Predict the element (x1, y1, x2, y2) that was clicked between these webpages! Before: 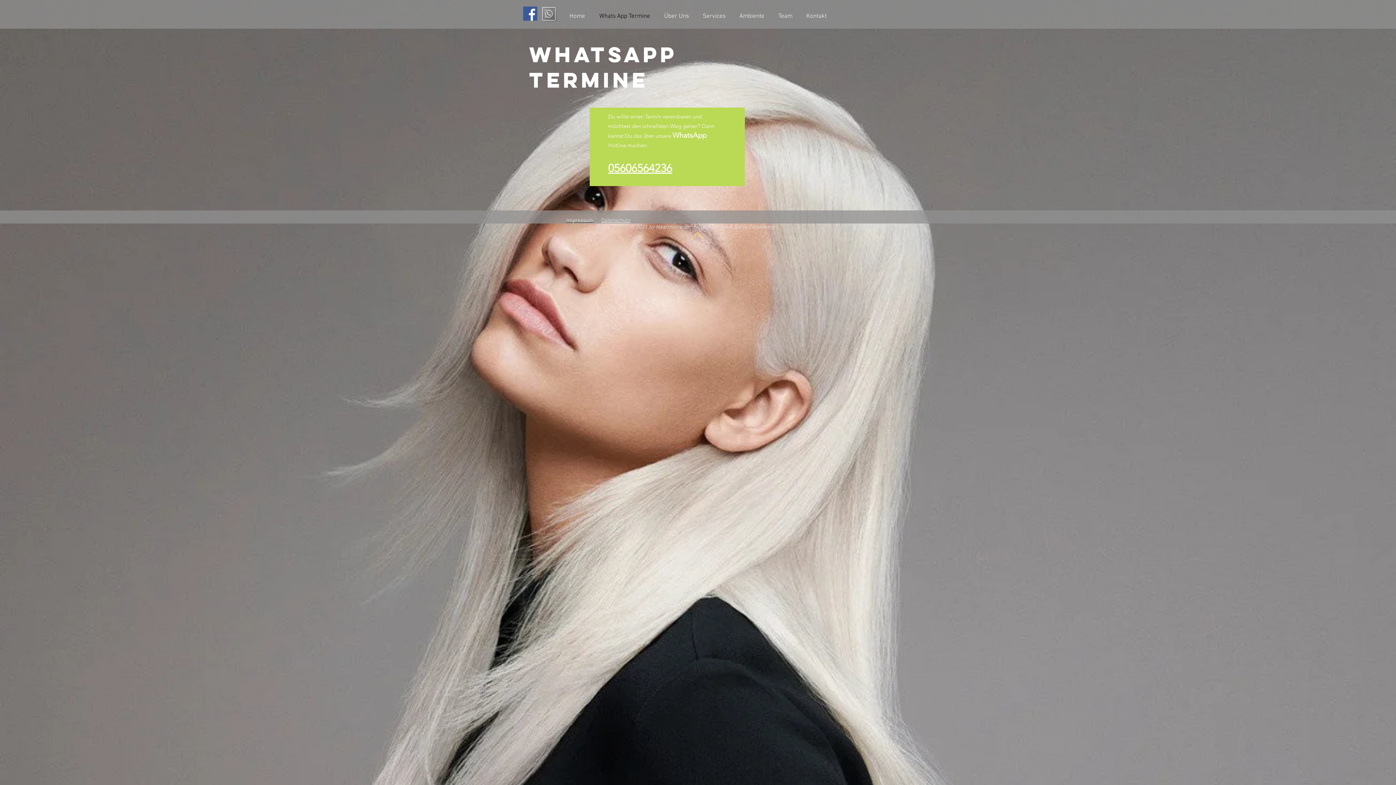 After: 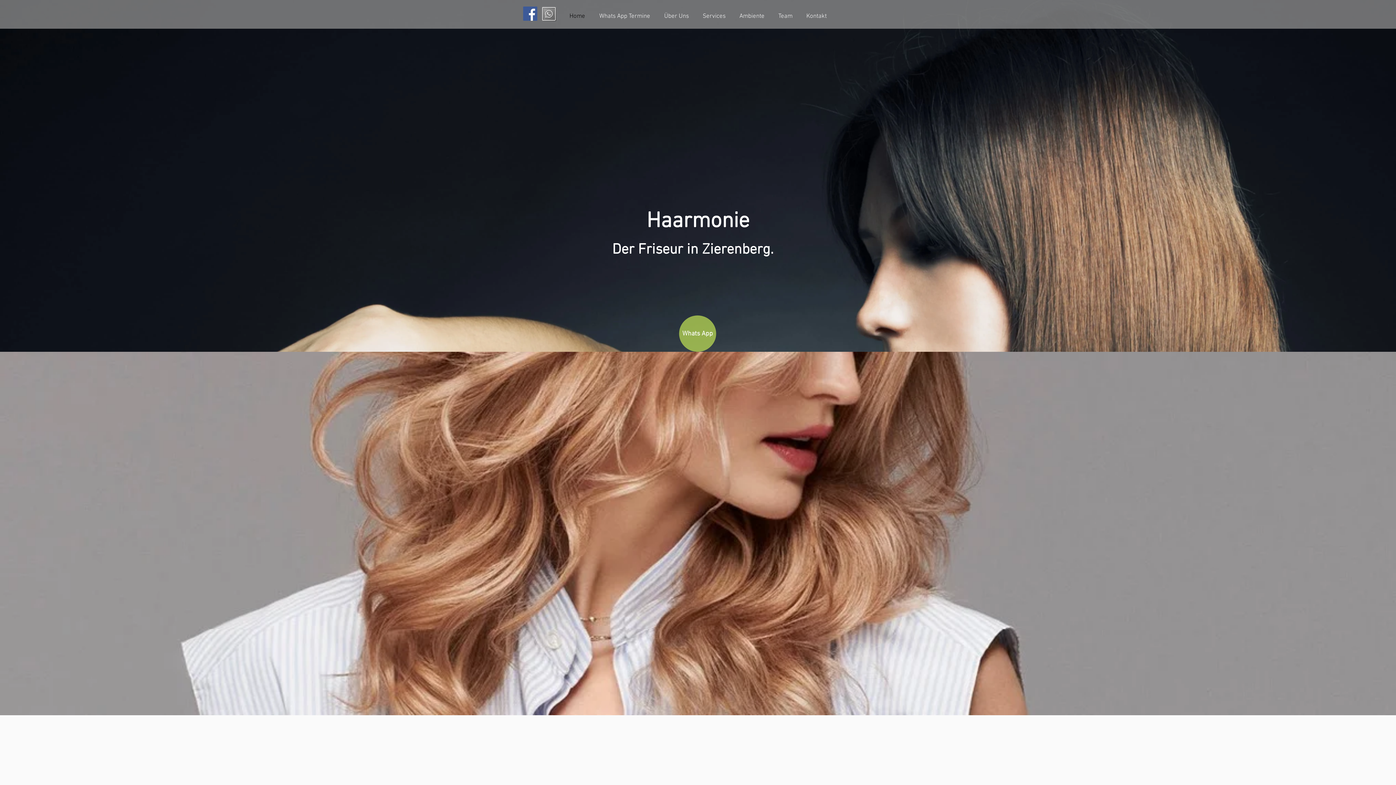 Action: label: Home bbox: (562, 7, 592, 25)